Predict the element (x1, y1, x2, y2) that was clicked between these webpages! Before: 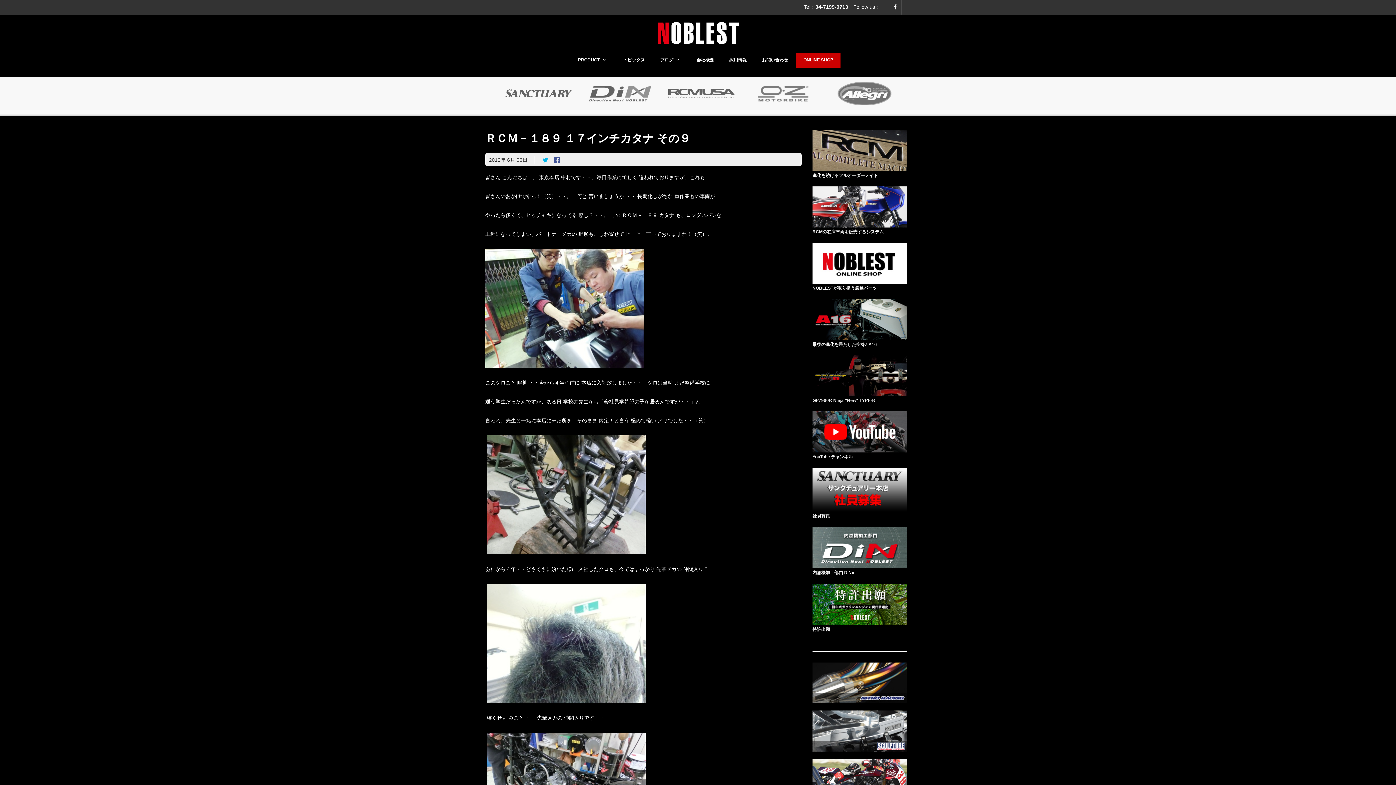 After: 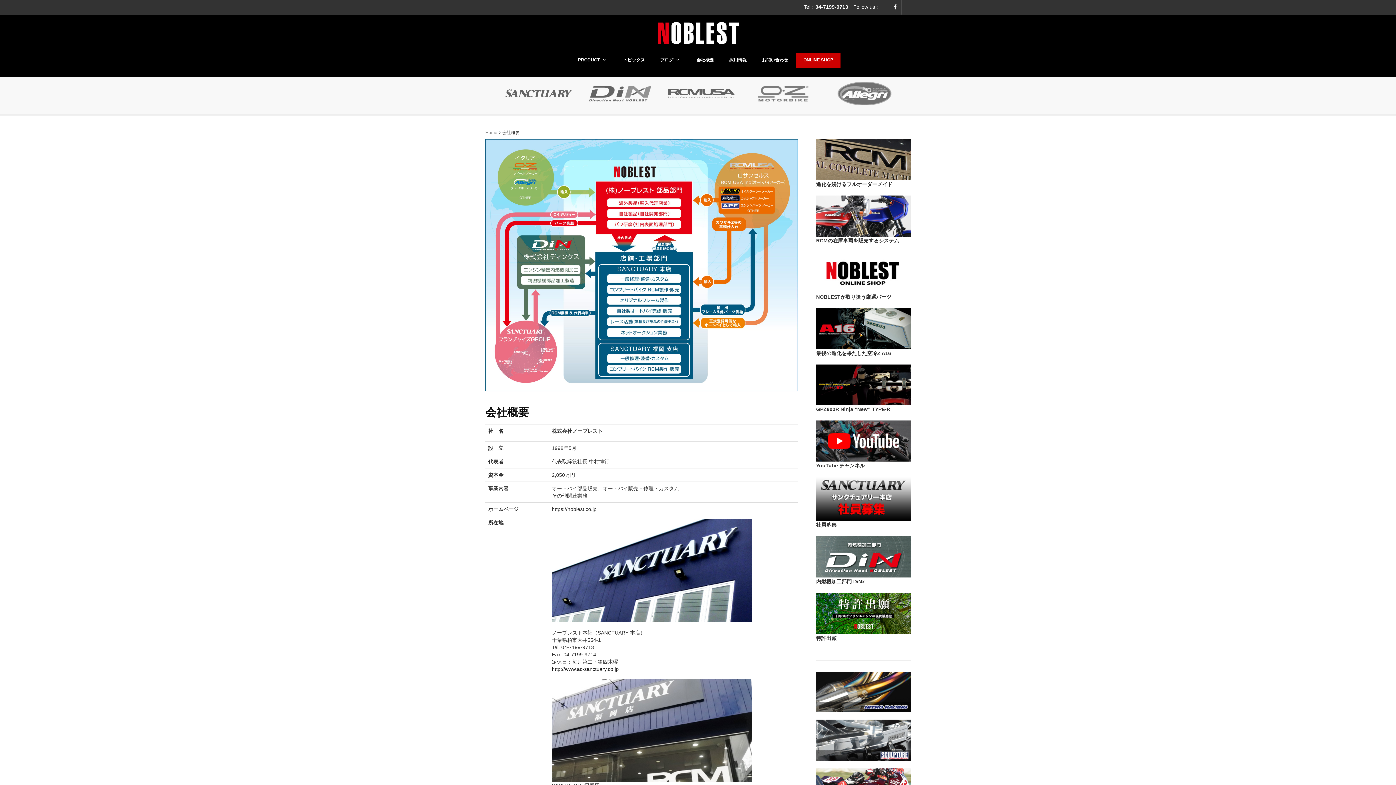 Action: label: 会社概要 bbox: (689, 53, 721, 67)